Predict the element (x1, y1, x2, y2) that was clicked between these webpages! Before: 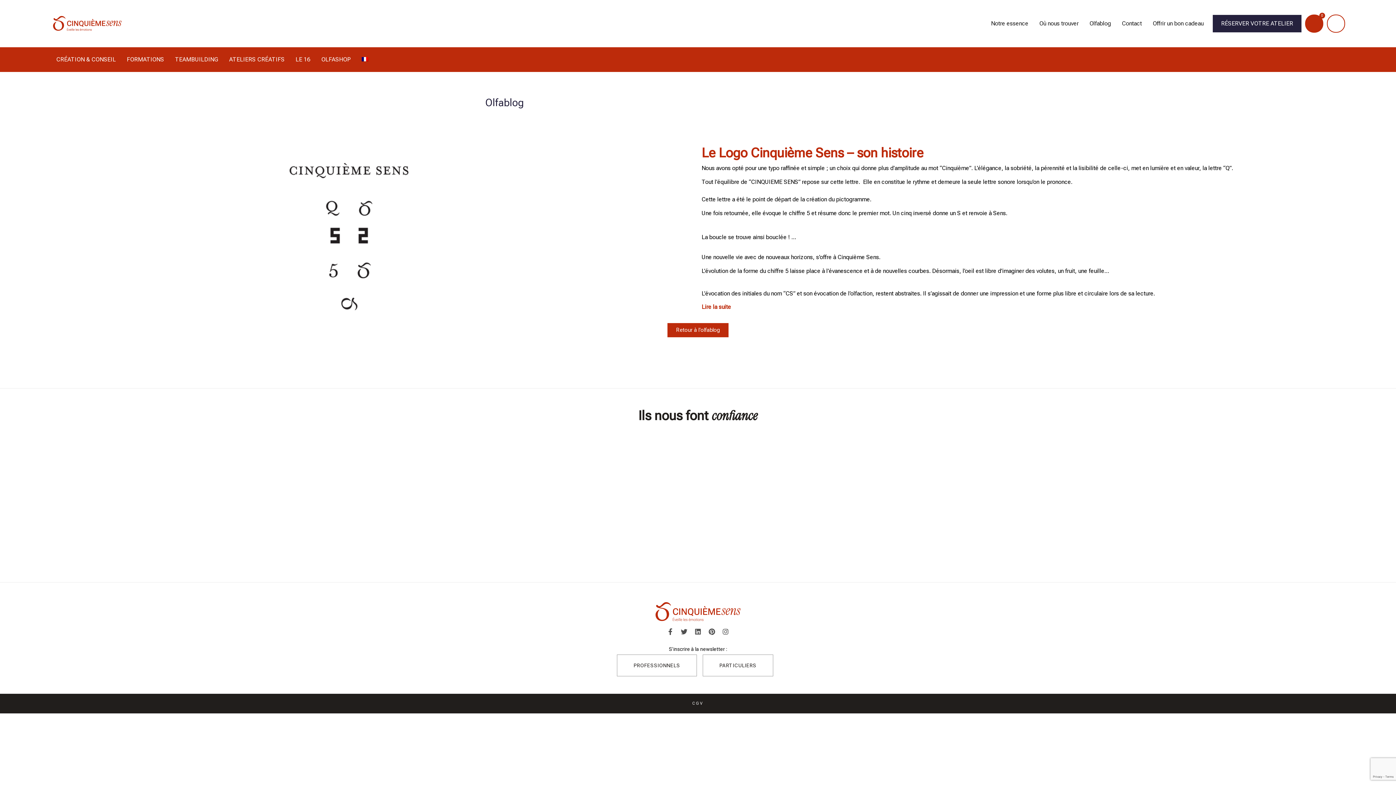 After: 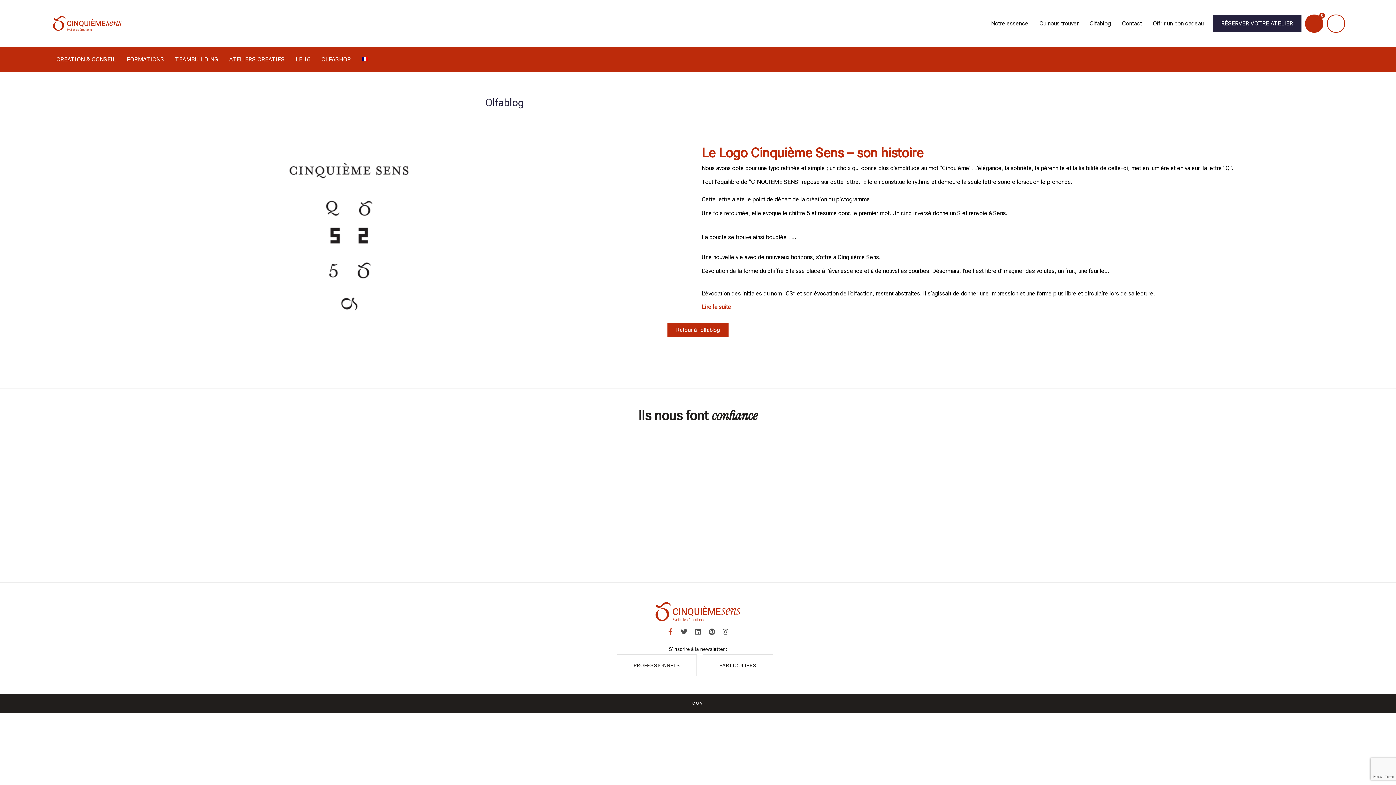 Action: label: Facebook-f bbox: (667, 628, 673, 635)